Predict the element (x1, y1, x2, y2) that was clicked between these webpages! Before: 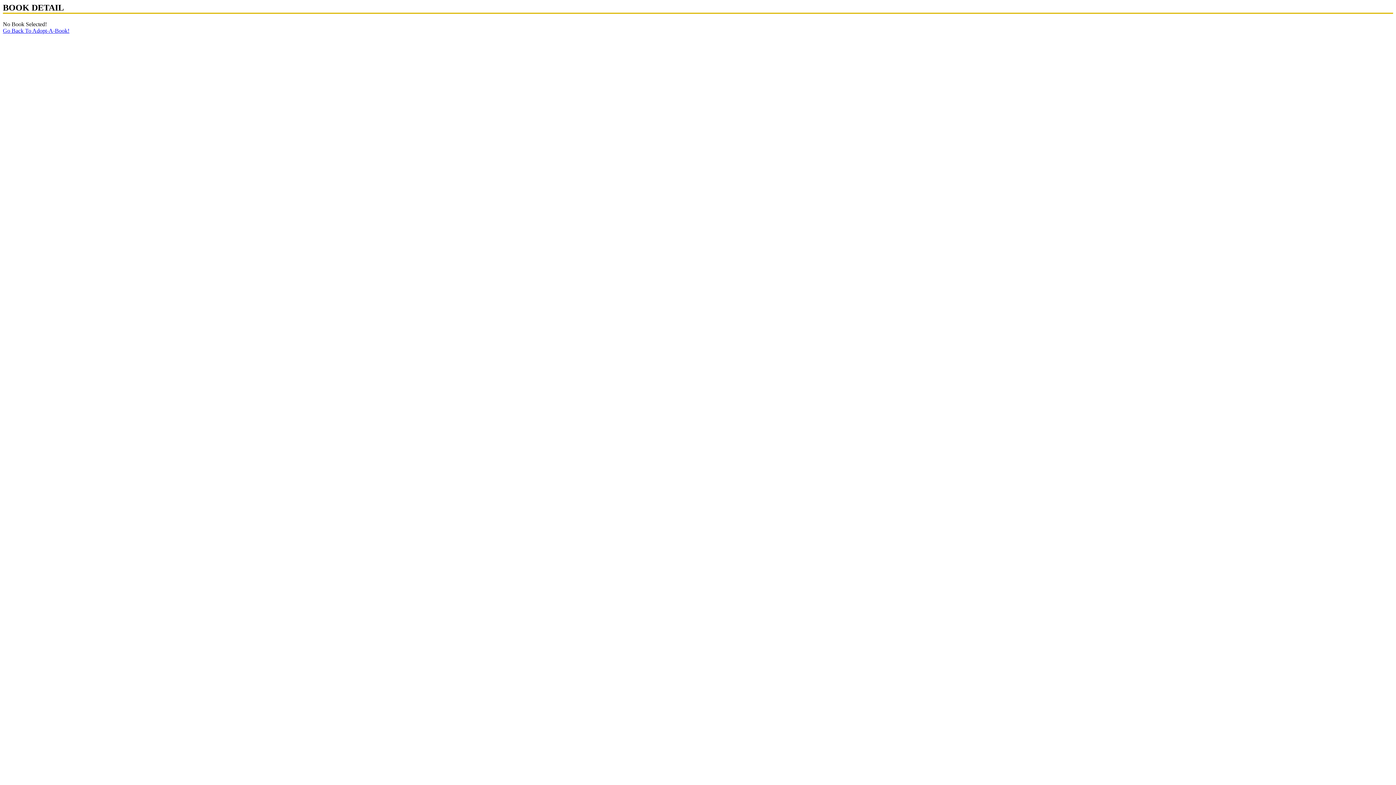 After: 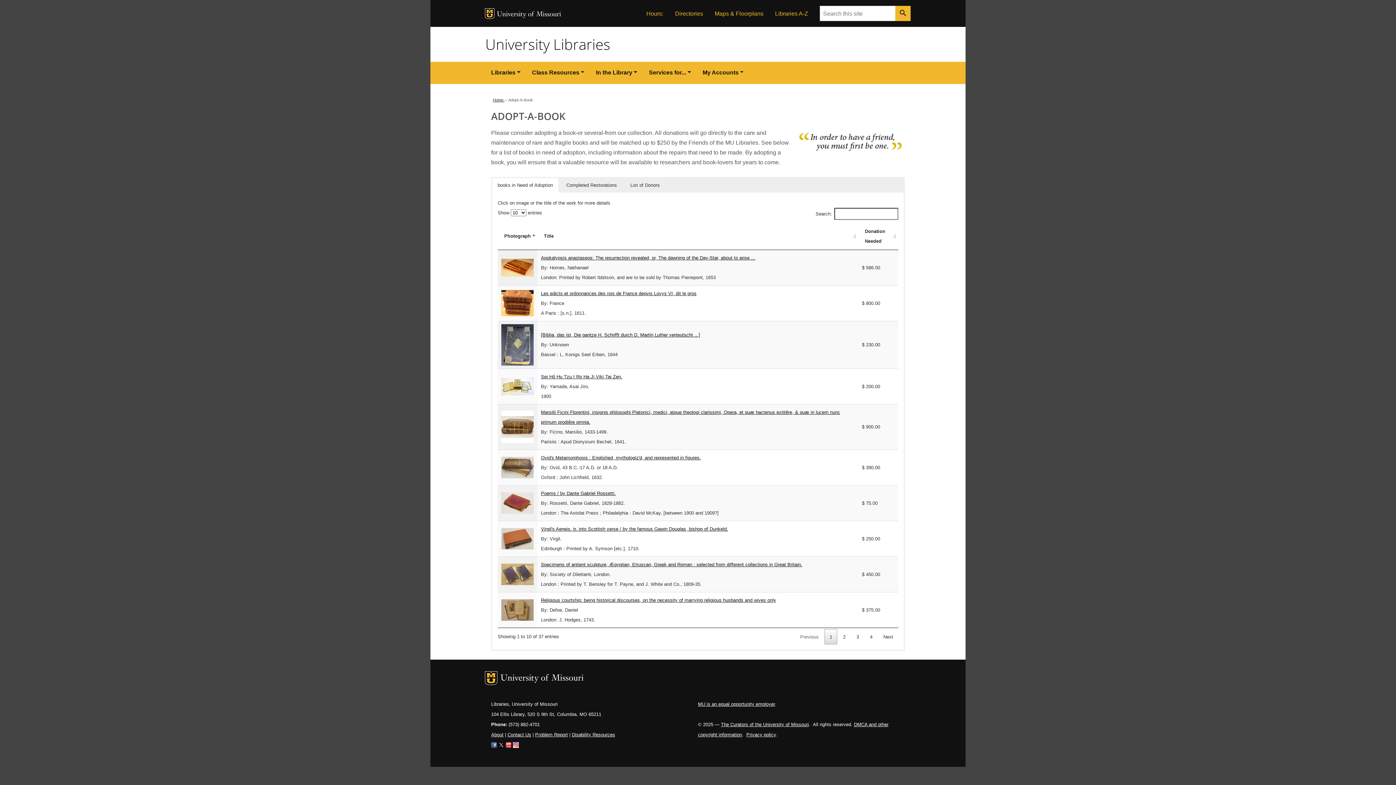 Action: bbox: (2, 27, 69, 33) label: Go Back To Adopt-A-Book!